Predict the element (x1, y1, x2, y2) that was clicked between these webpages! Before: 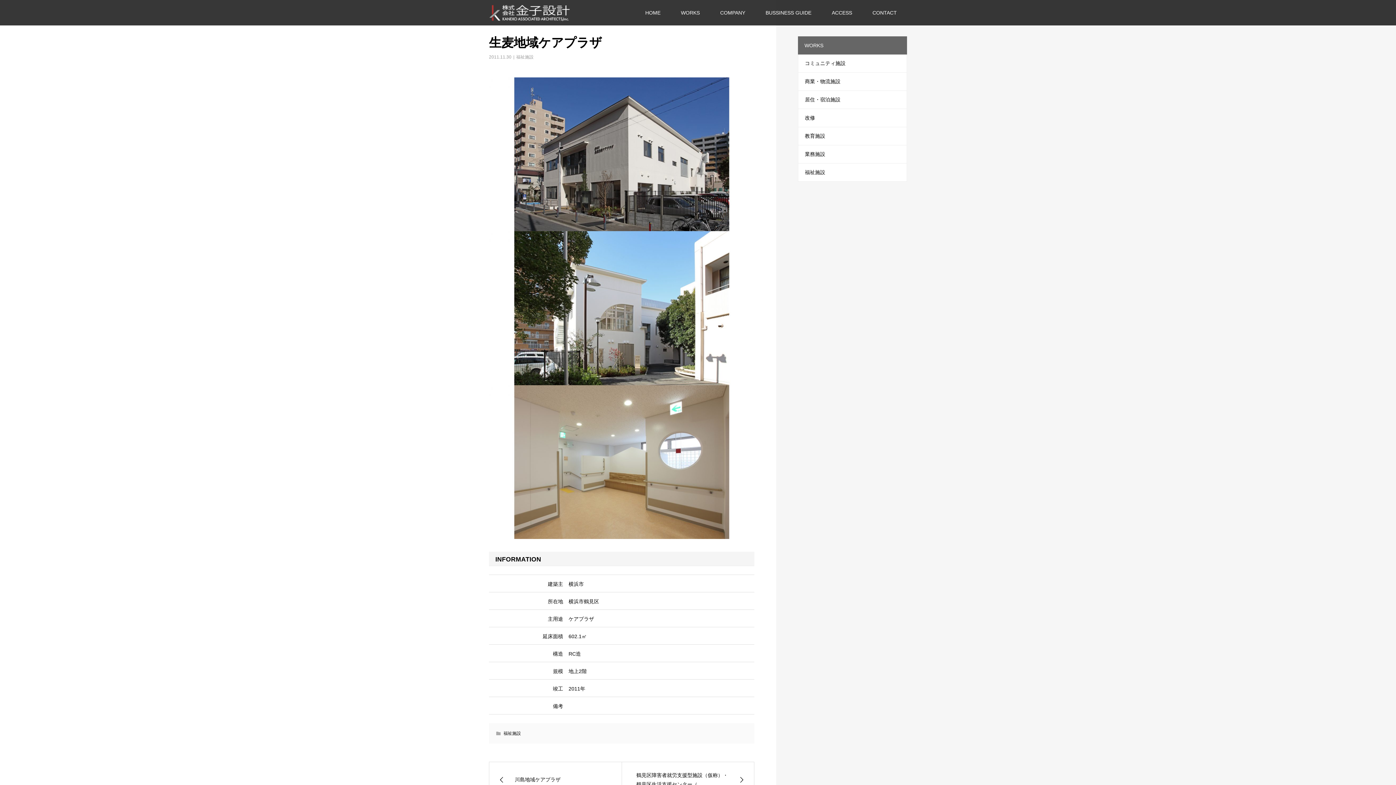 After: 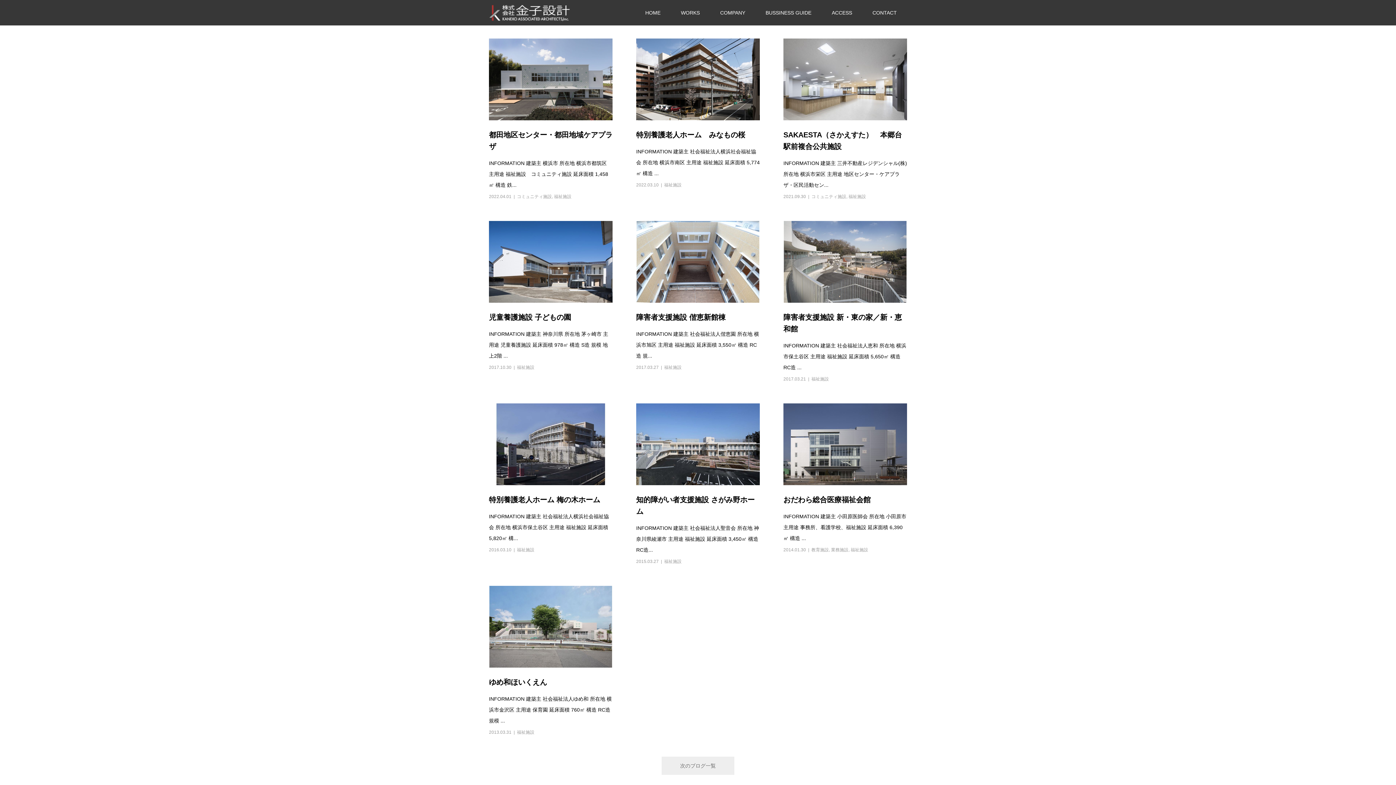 Action: label: 福祉施設 bbox: (516, 54, 533, 59)